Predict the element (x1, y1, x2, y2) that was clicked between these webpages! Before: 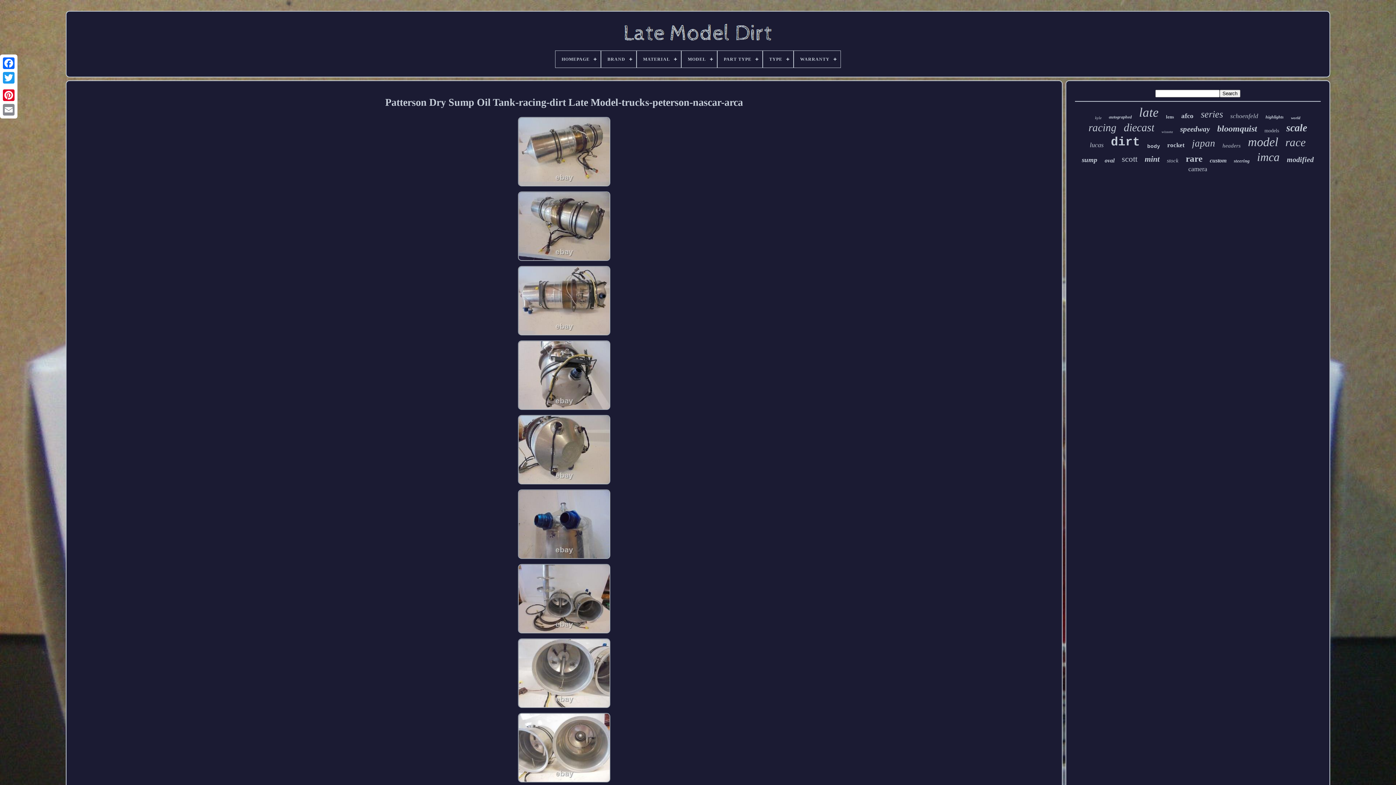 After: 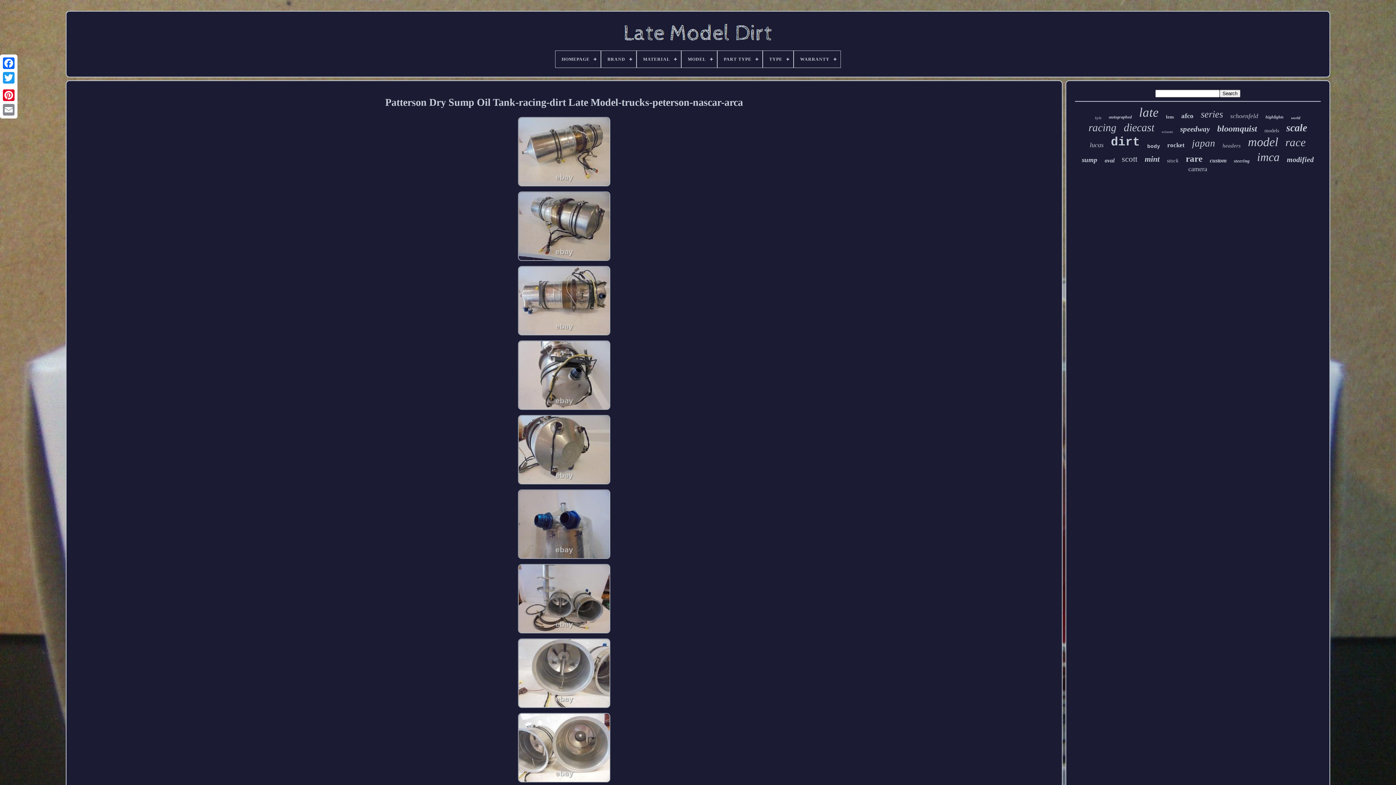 Action: bbox: (75, 96, 1053, 108) label: Patterson Dry Sump Oil Tank-racing-dirt Late Model-trucks-peterson-nascar-arca